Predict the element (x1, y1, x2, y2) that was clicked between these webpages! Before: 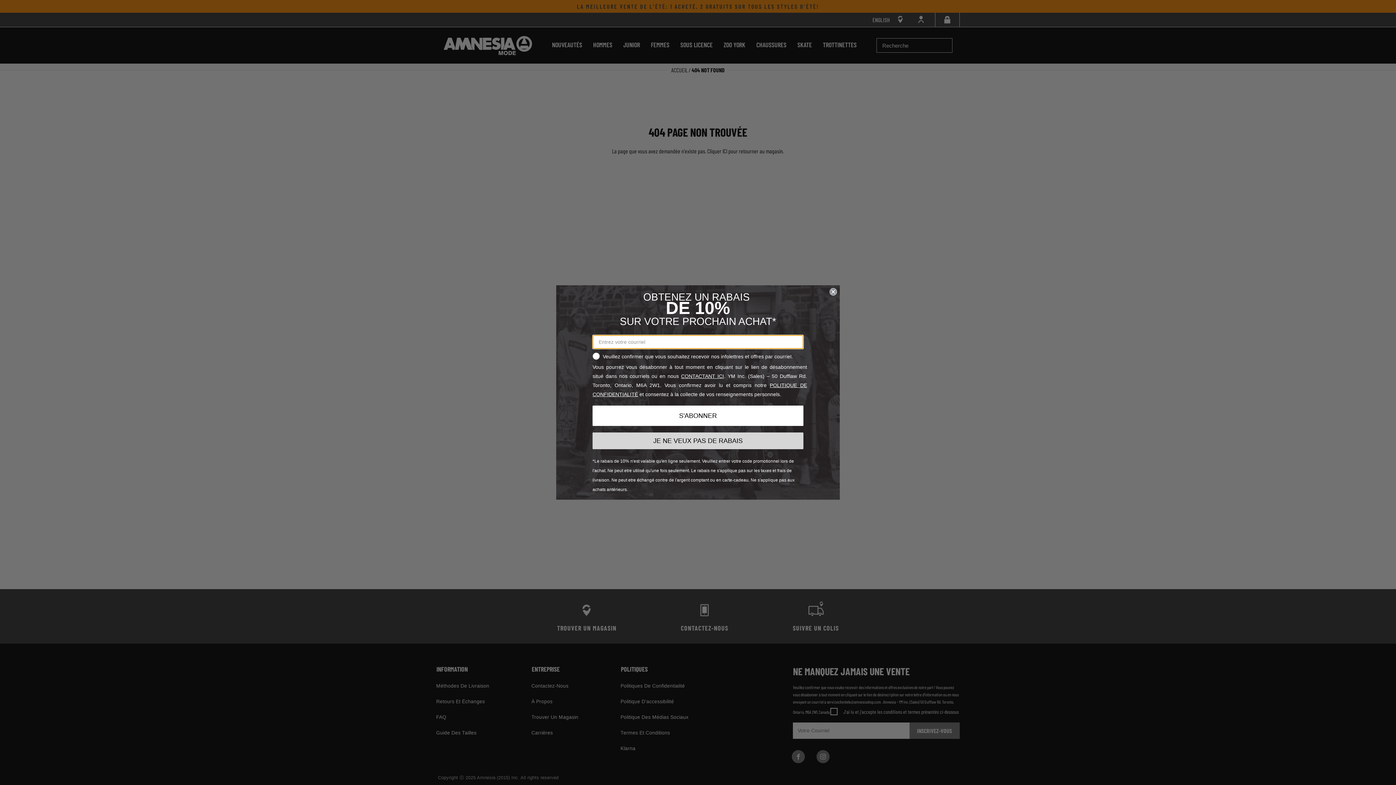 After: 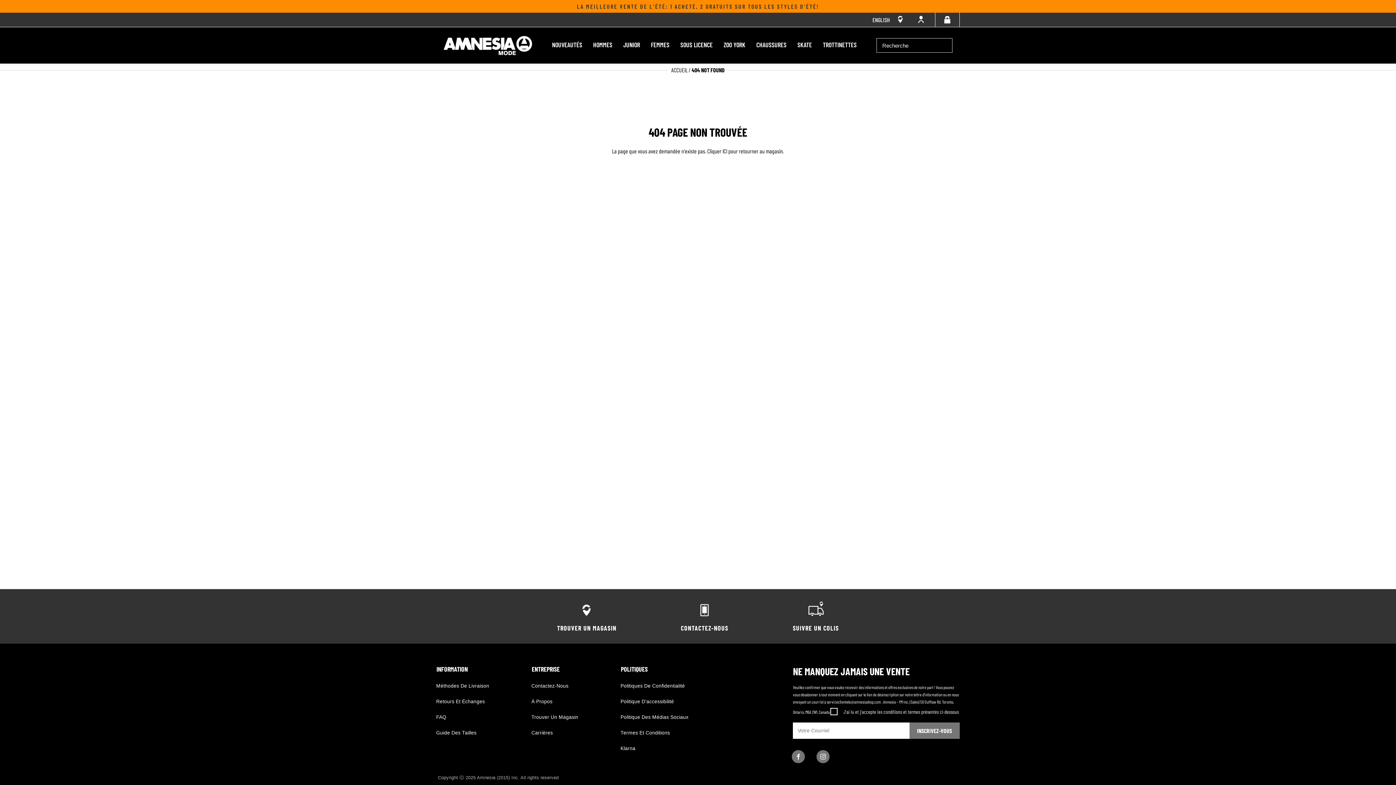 Action: bbox: (592, 432, 803, 449) label: JE NE VEUX PAS DE RABAIS